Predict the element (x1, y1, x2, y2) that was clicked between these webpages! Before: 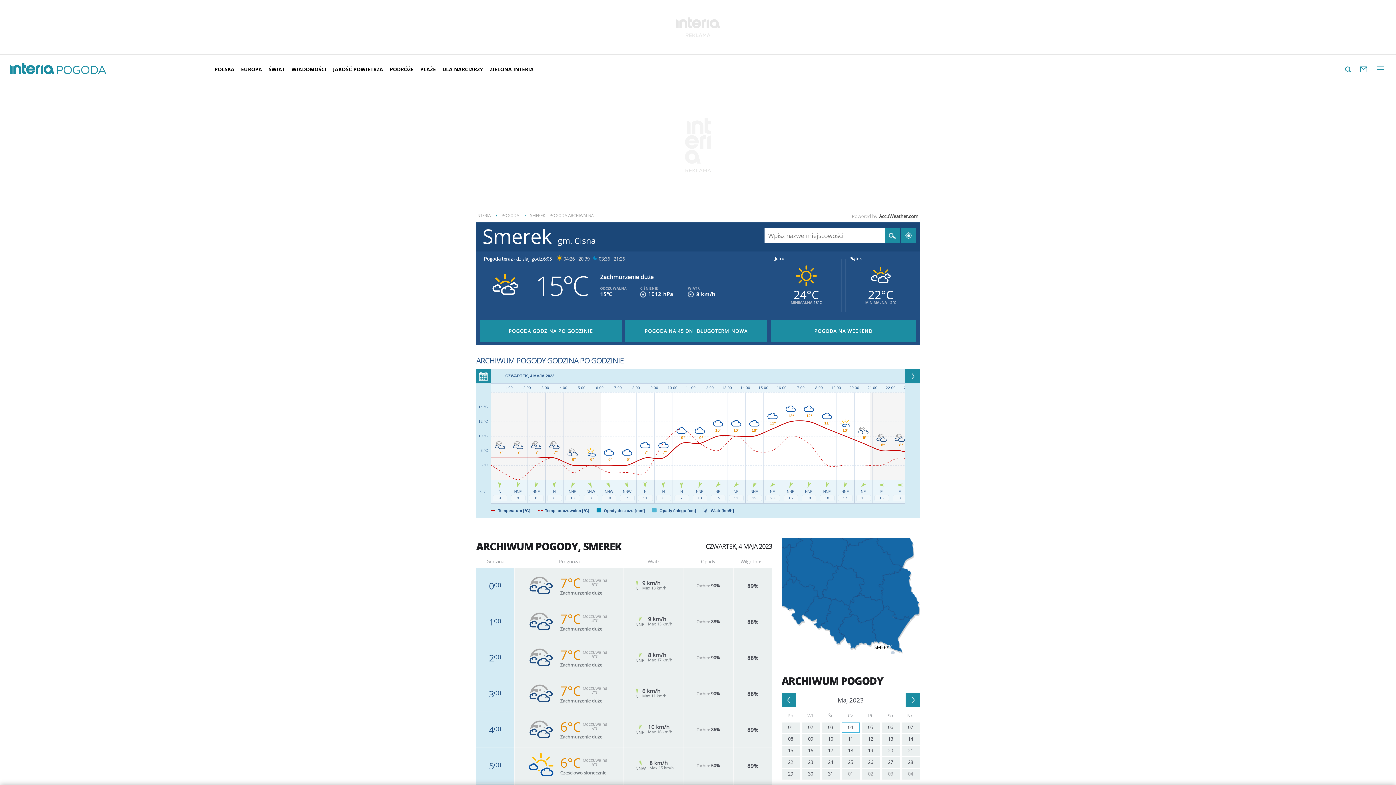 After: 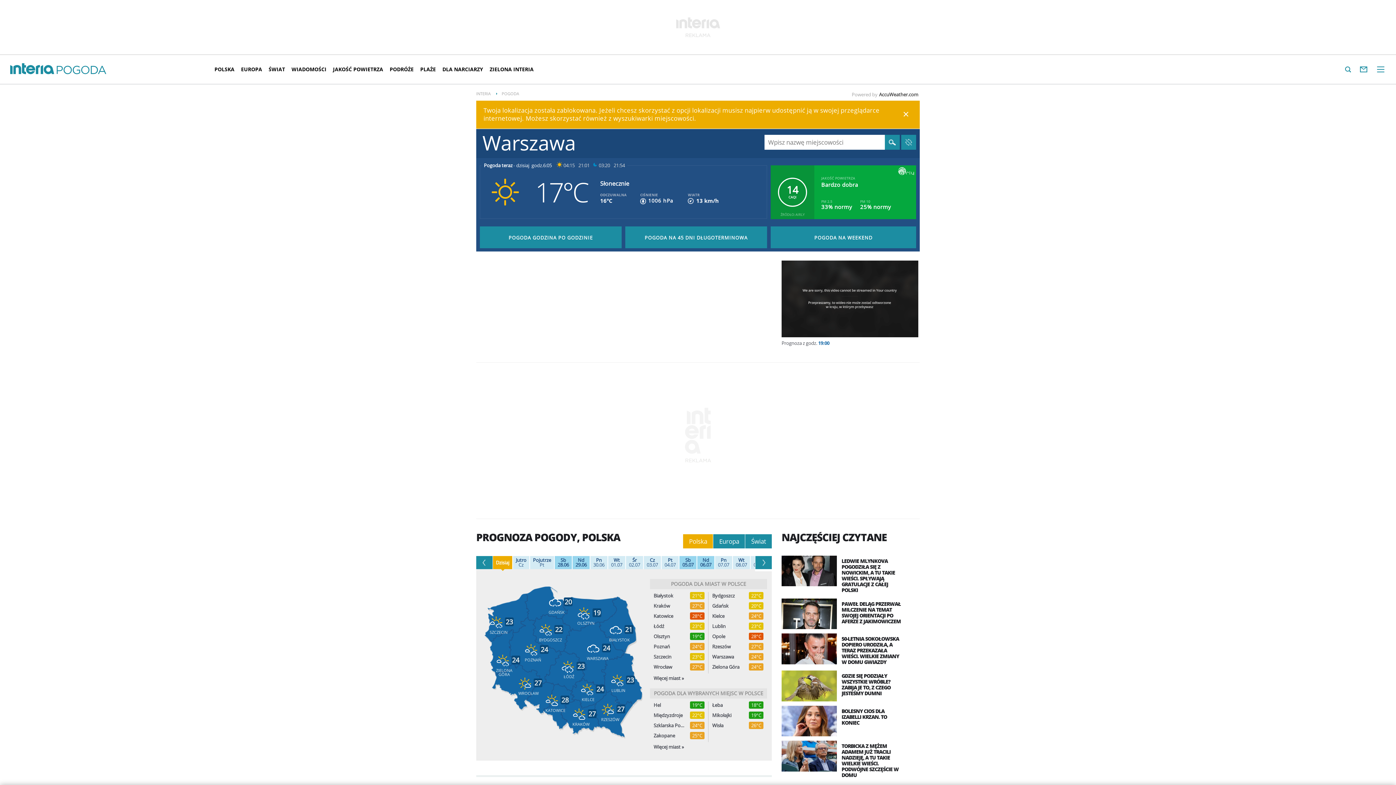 Action: bbox: (501, 210, 519, 220) label: POGODA